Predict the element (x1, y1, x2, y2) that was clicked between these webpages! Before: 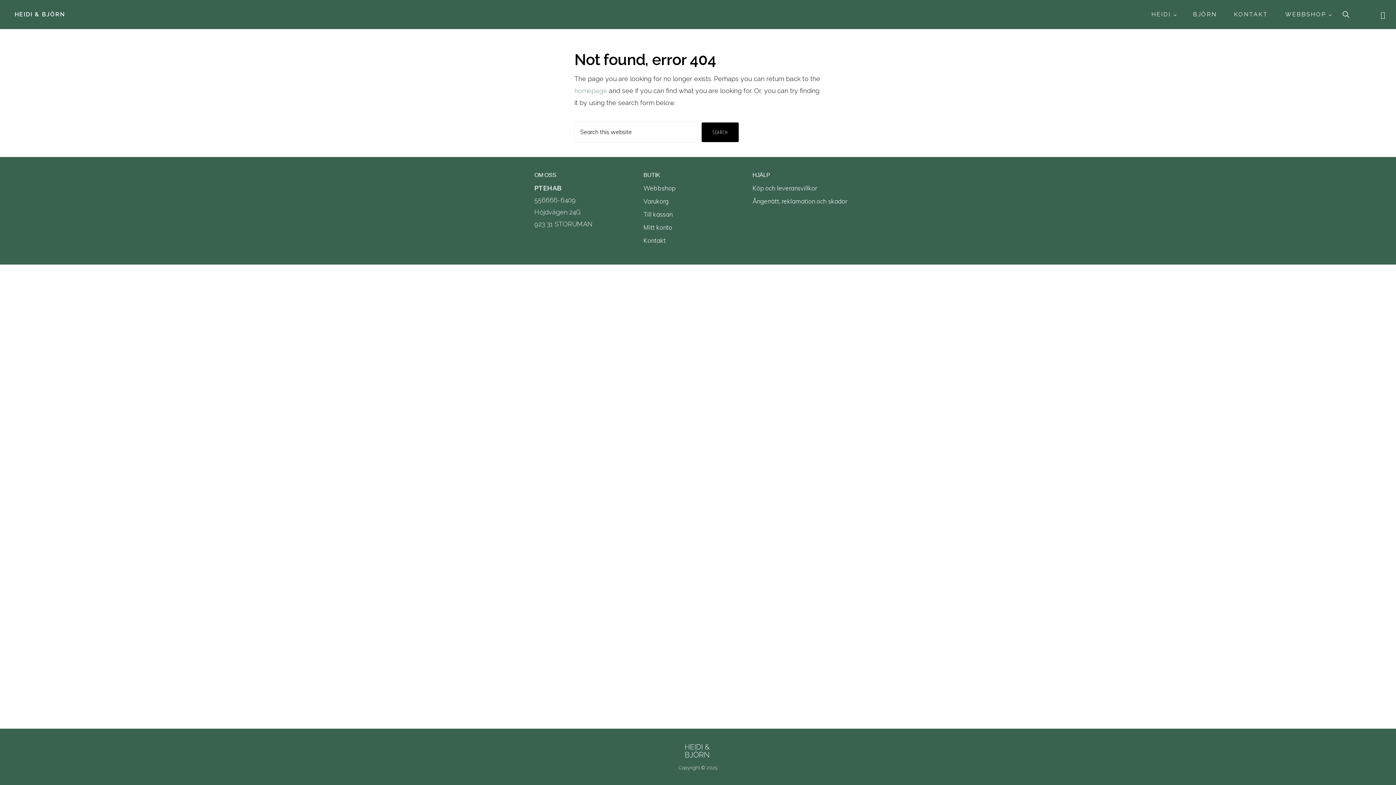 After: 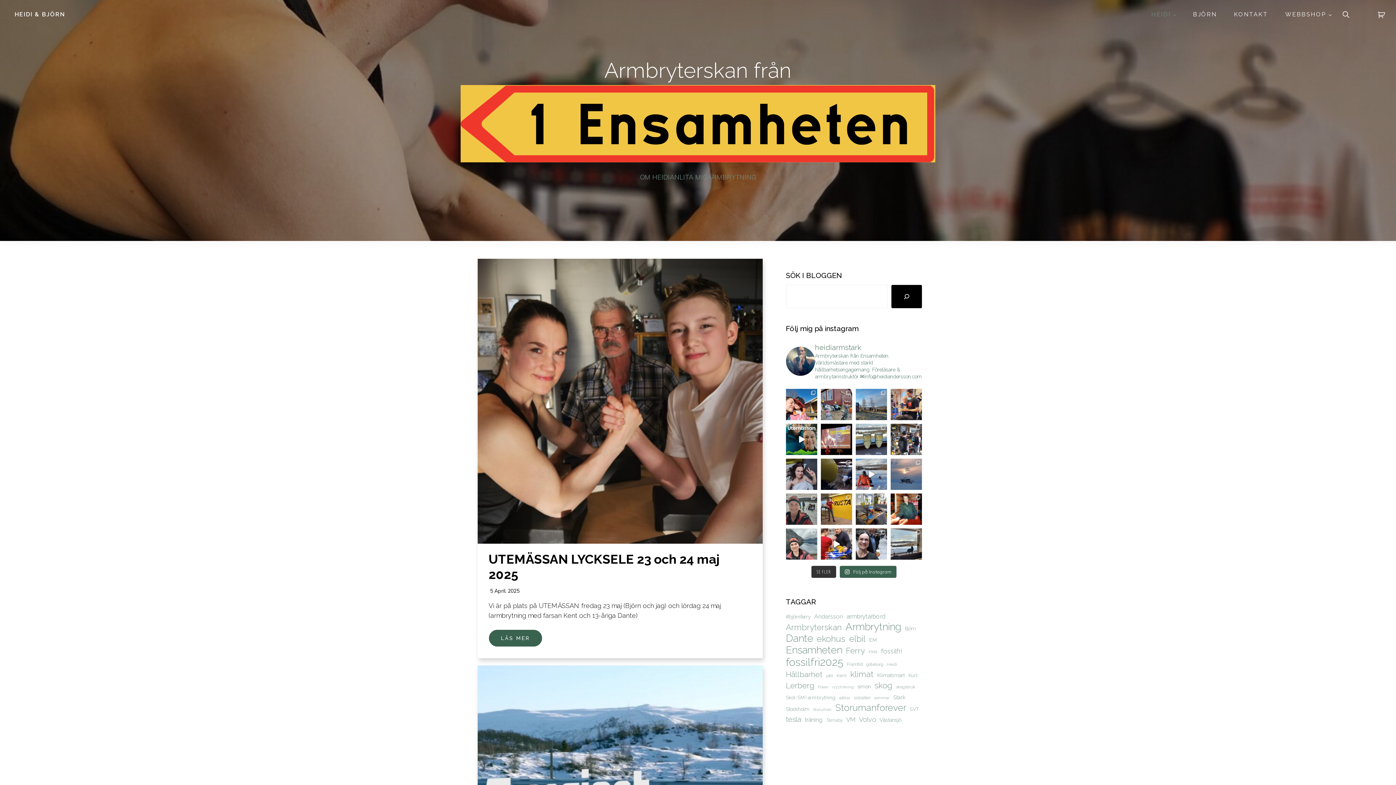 Action: bbox: (1144, 4, 1183, 24) label: HEIDI